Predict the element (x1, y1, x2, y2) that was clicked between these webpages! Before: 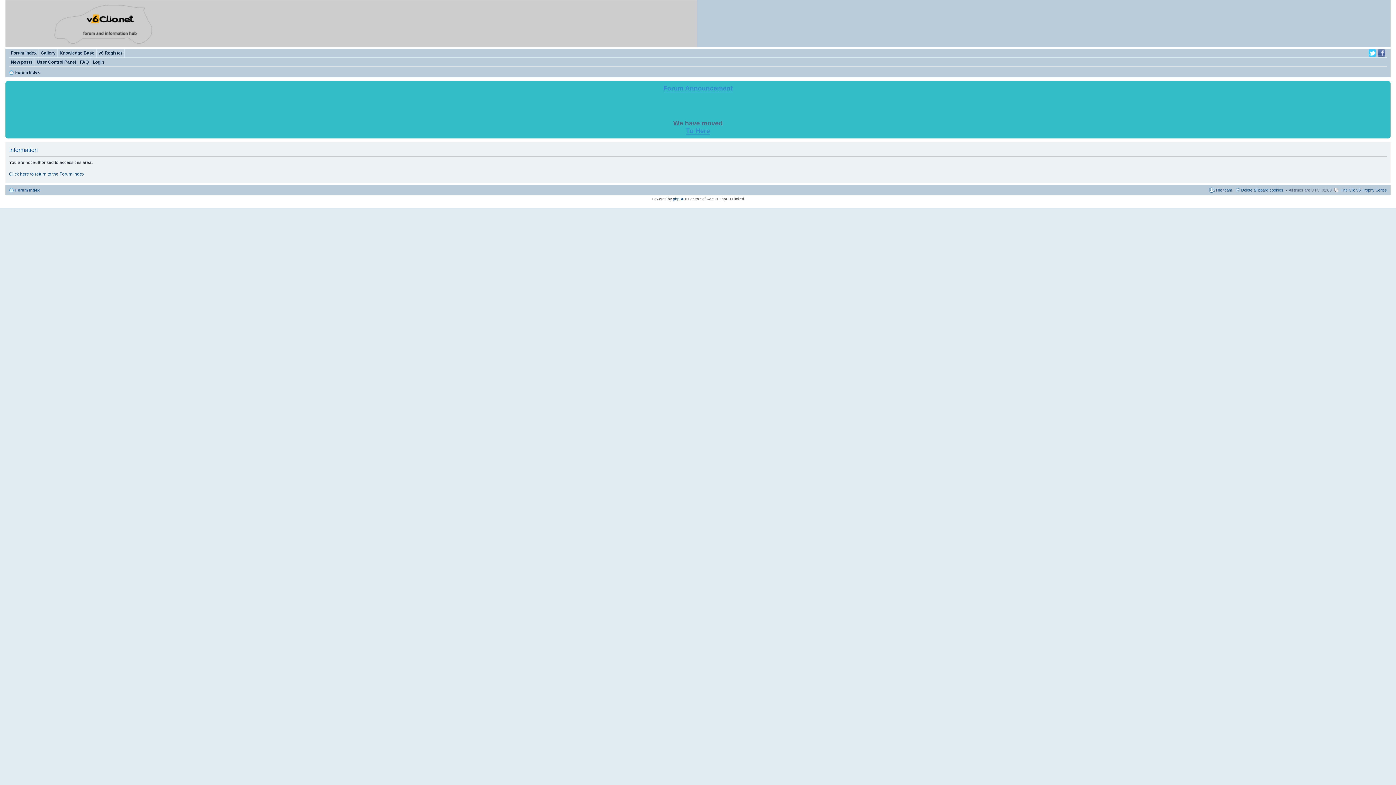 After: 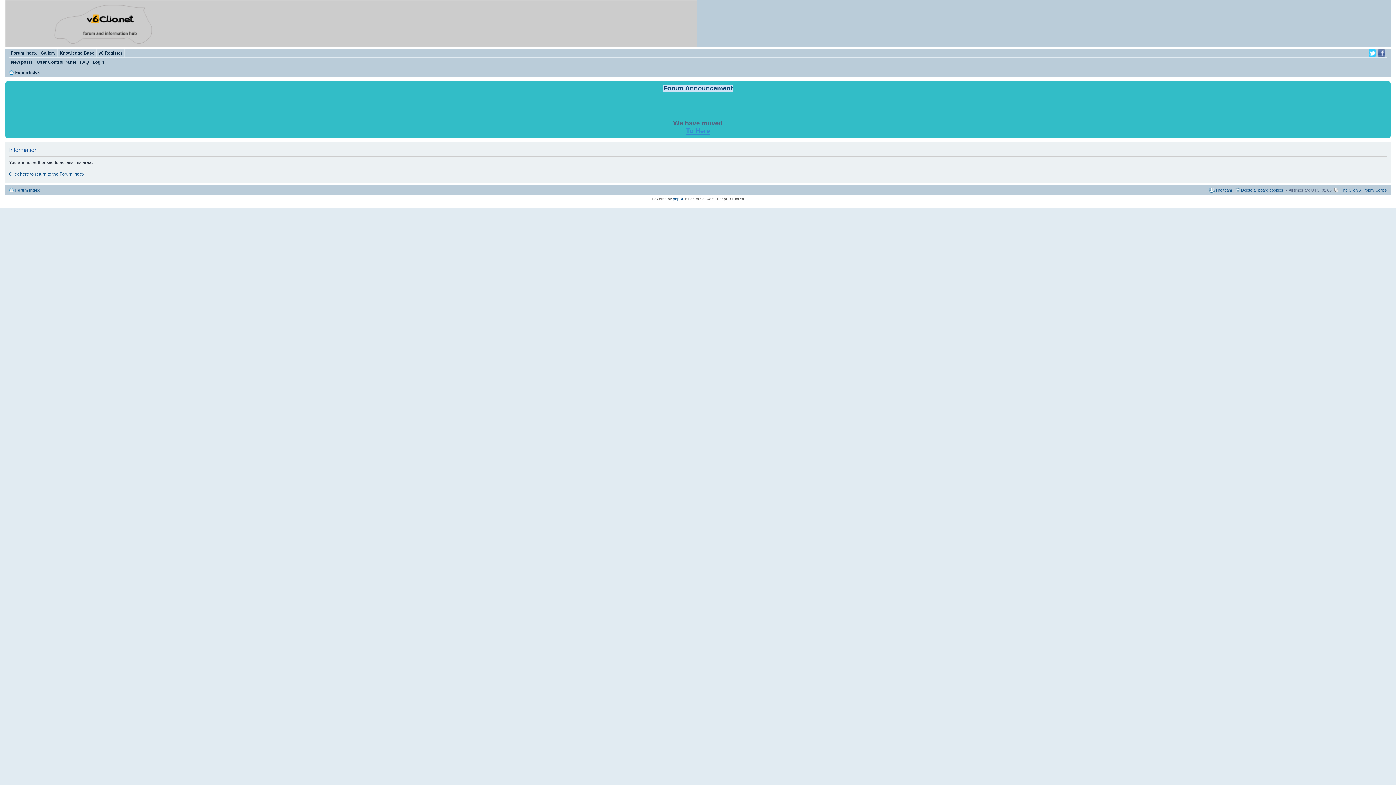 Action: bbox: (663, 84, 732, 92) label: Forum Announcement